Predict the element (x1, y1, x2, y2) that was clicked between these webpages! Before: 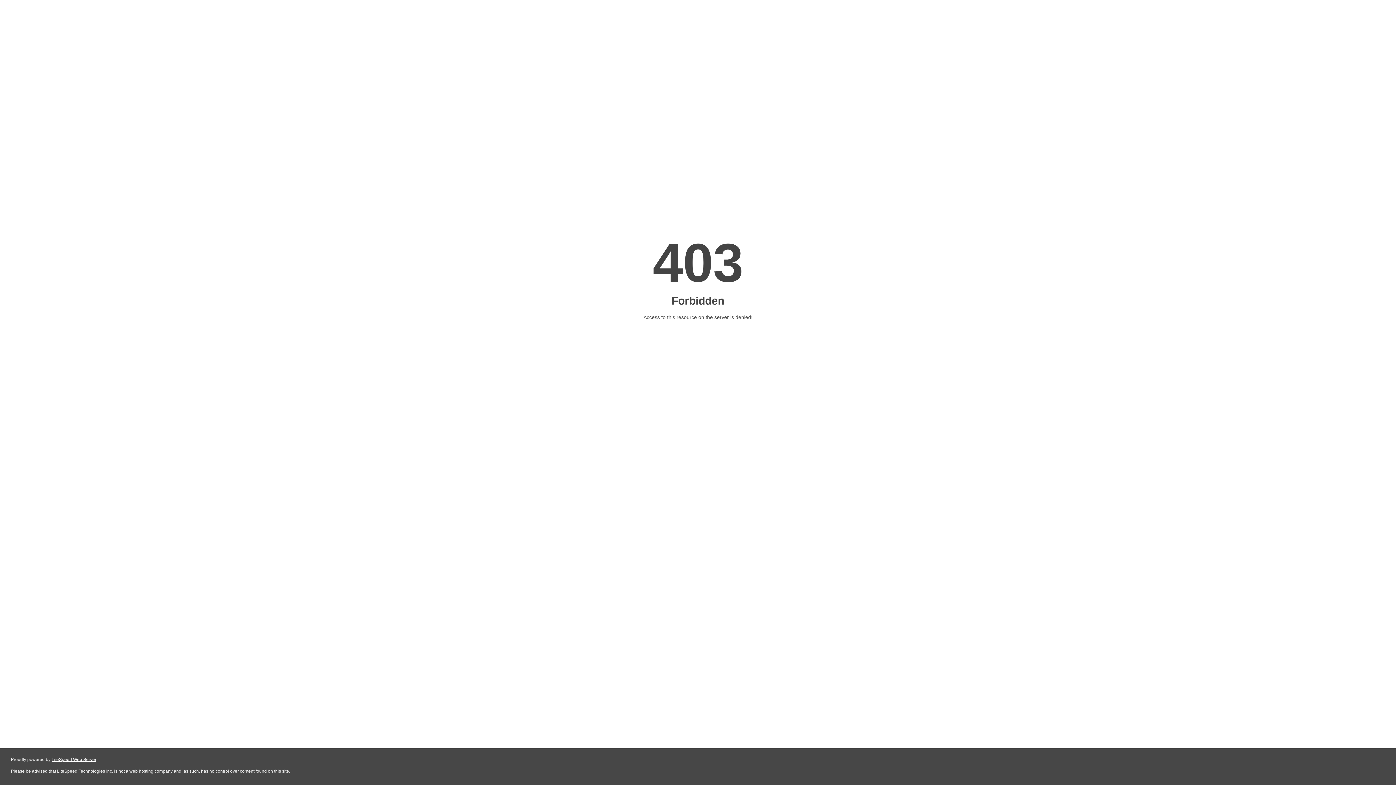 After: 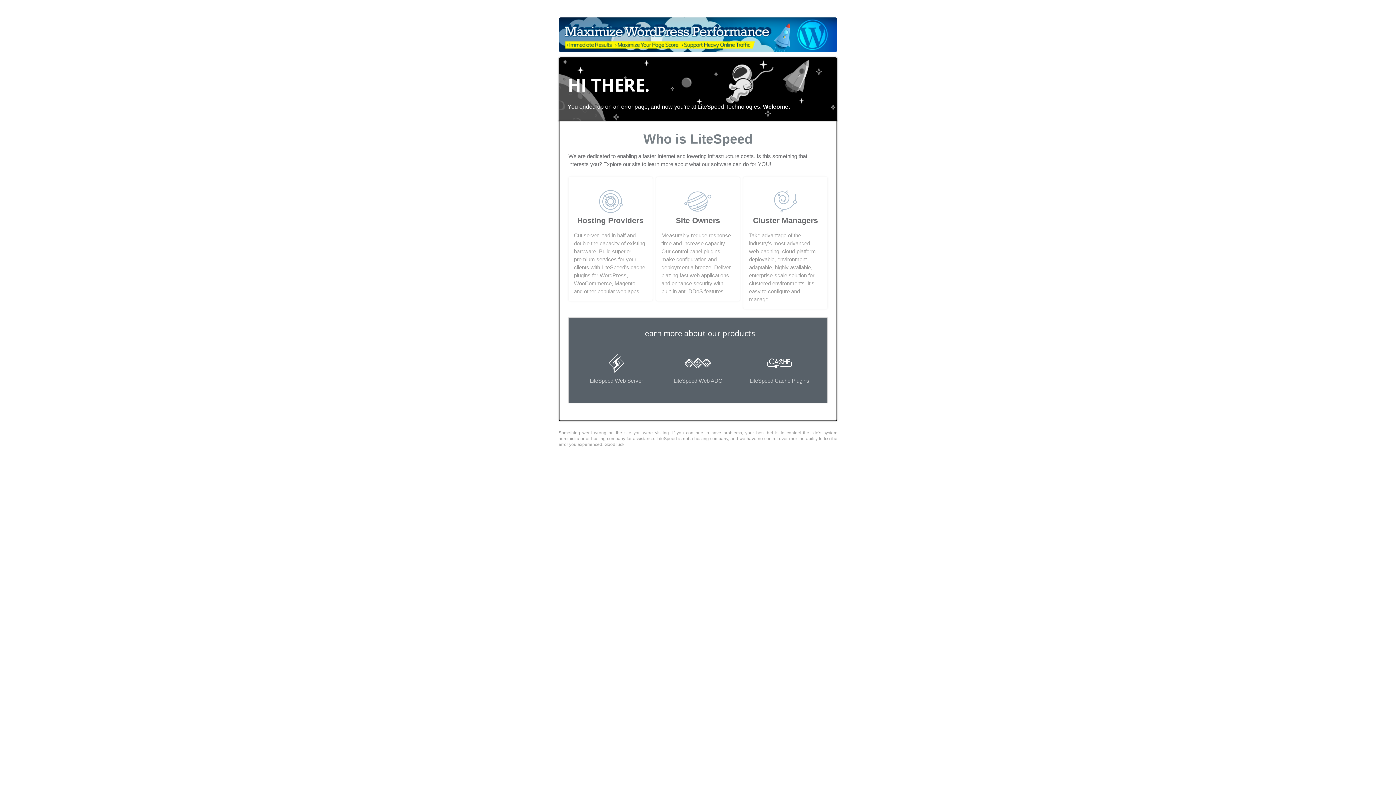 Action: bbox: (51, 757, 96, 762) label: LiteSpeed Web Server